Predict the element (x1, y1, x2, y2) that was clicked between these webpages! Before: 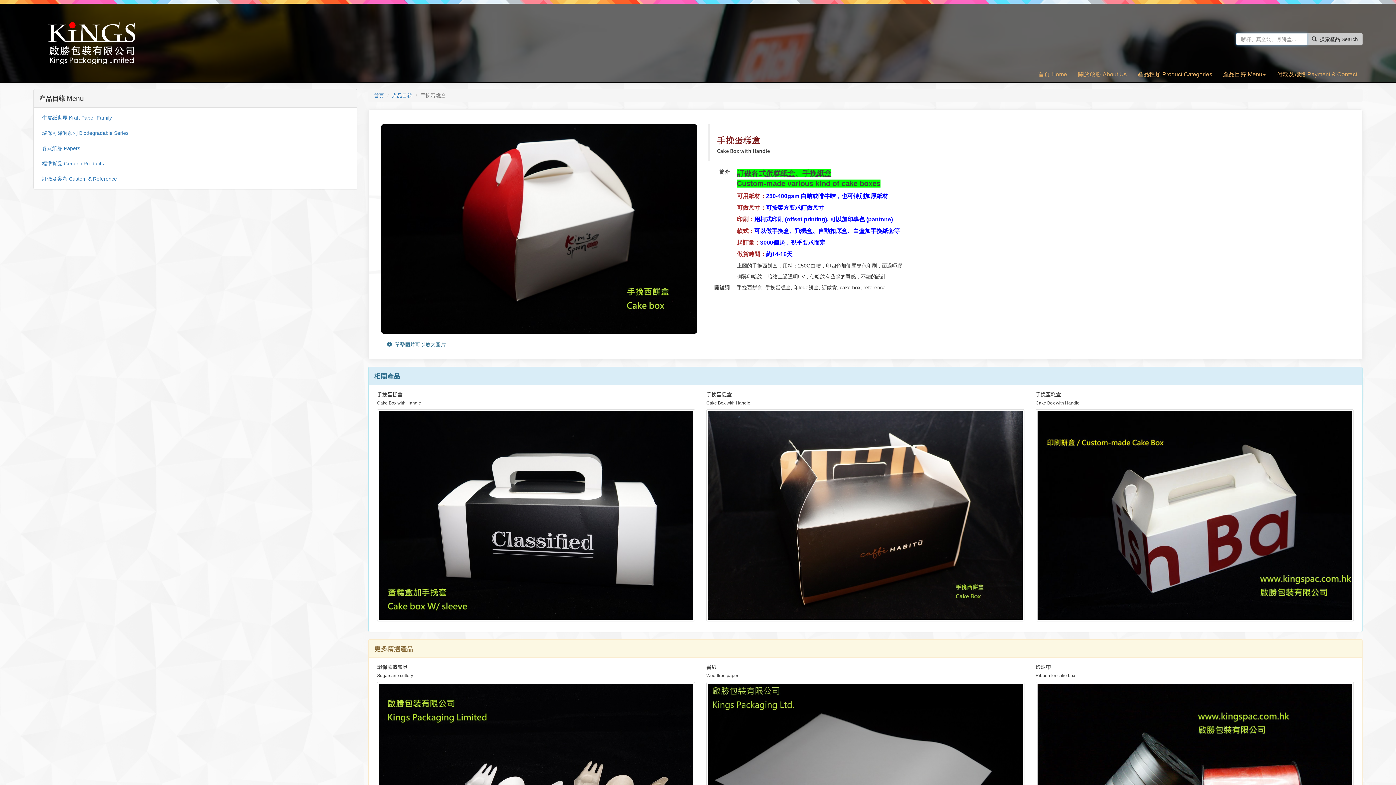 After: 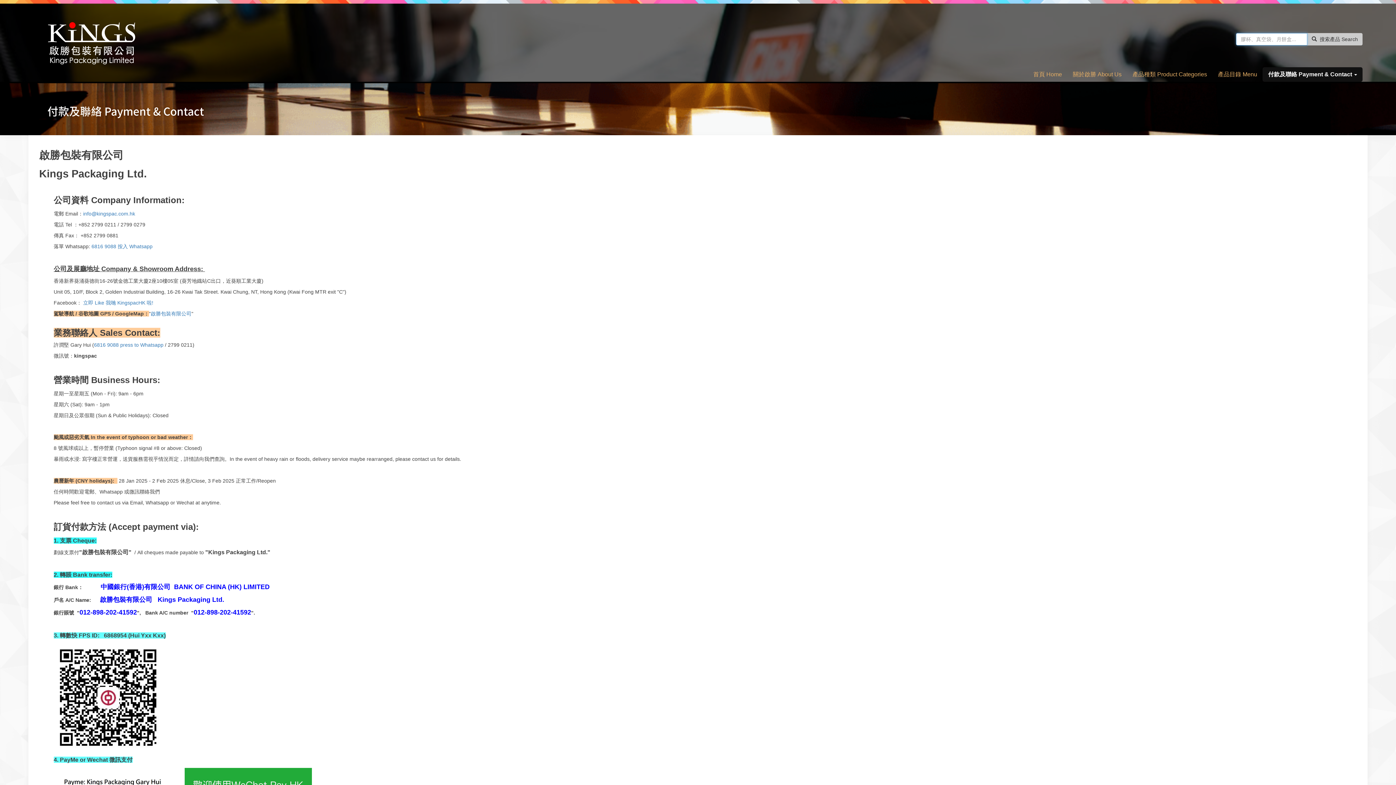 Action: bbox: (1271, 67, 1362, 81) label: 付款及聯絡 Payment & Contact